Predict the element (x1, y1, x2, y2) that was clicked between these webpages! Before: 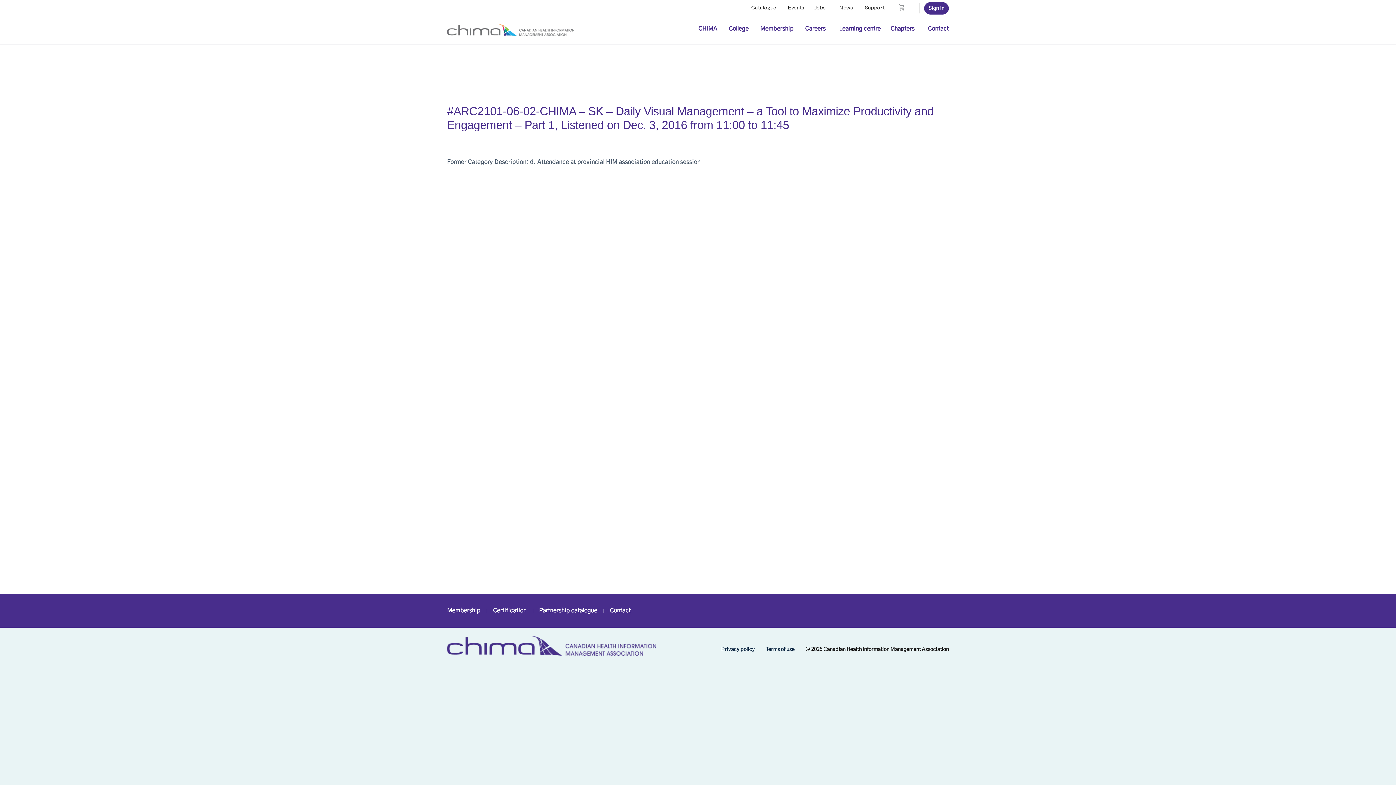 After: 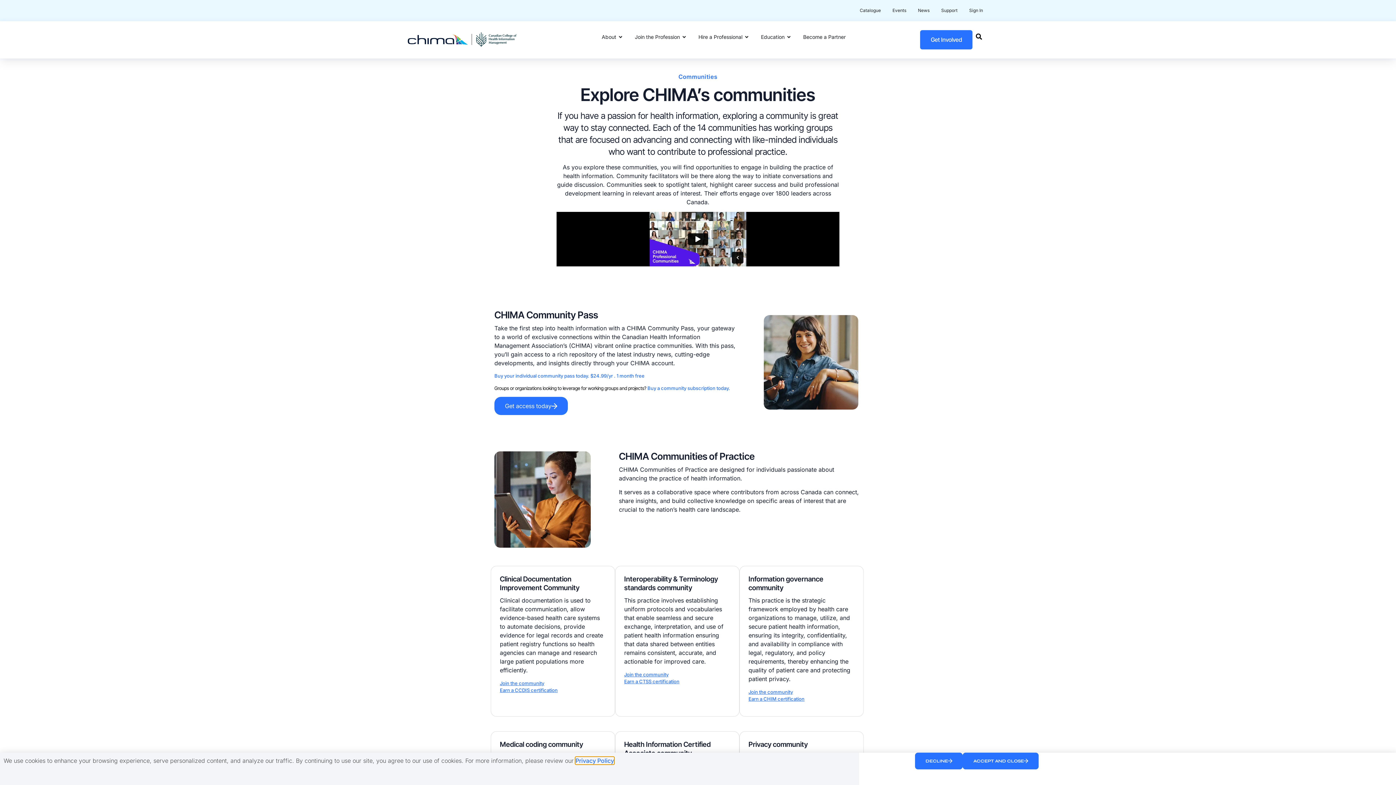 Action: bbox: (890, 23, 914, 33) label: Chapters